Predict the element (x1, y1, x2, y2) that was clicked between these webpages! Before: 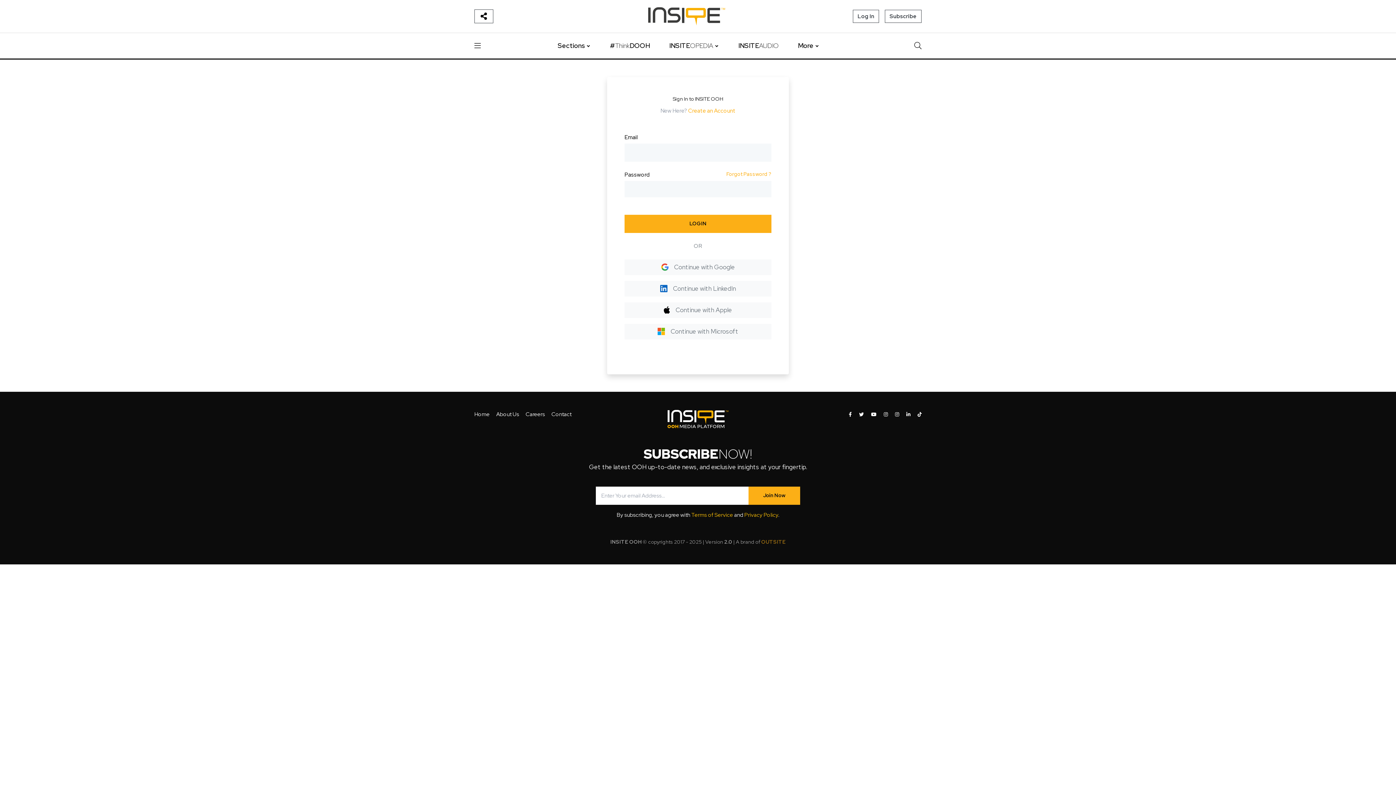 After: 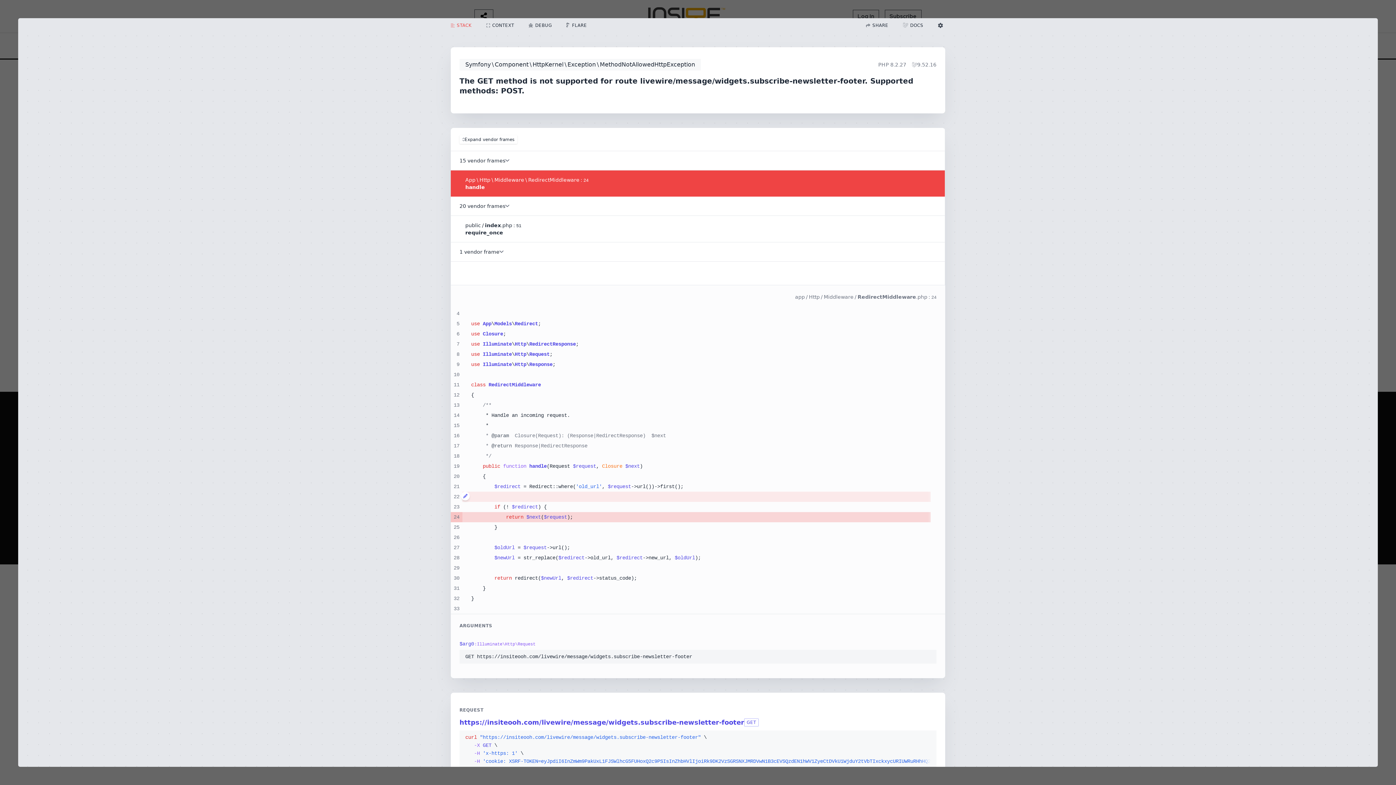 Action: label: Join Now bbox: (748, 486, 800, 505)